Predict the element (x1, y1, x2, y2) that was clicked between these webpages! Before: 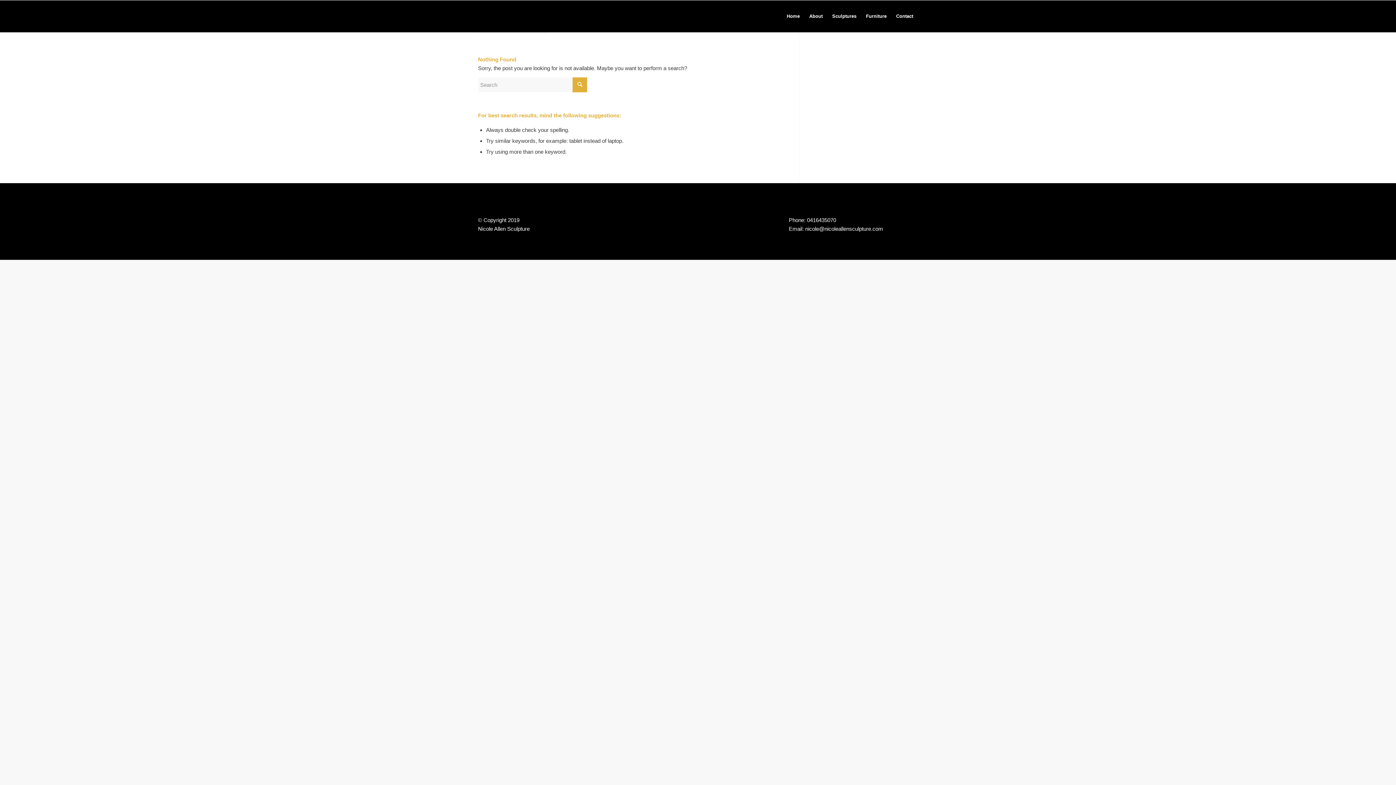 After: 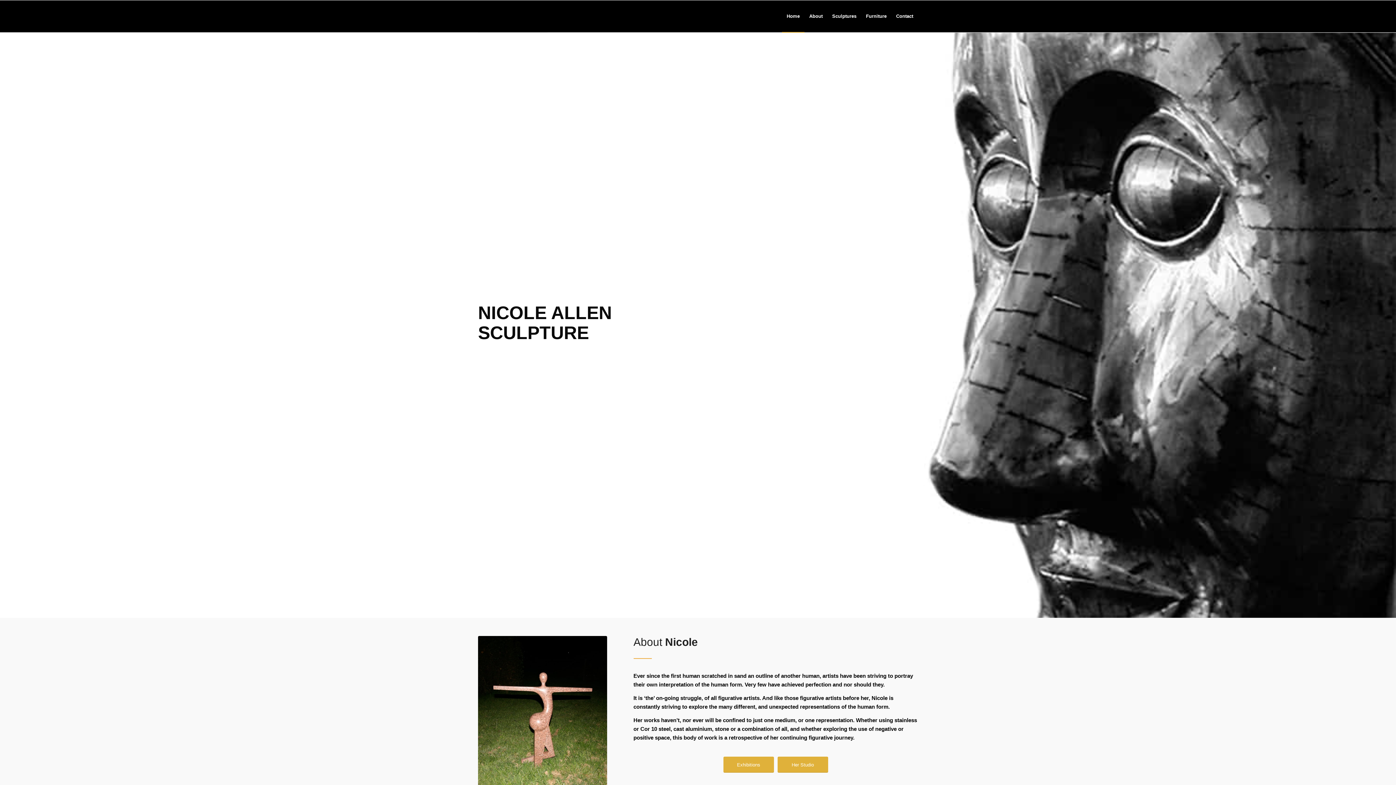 Action: label: Home bbox: (782, 0, 804, 32)